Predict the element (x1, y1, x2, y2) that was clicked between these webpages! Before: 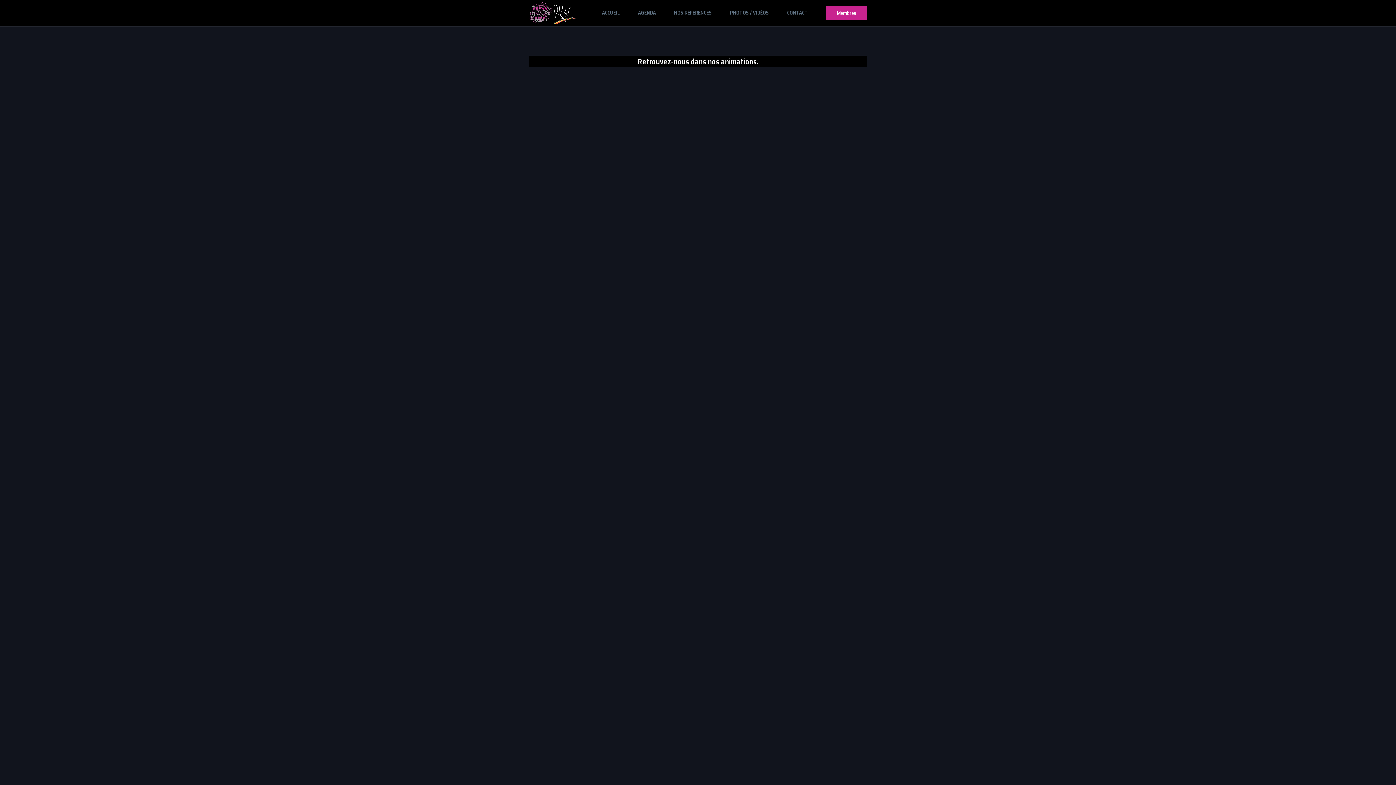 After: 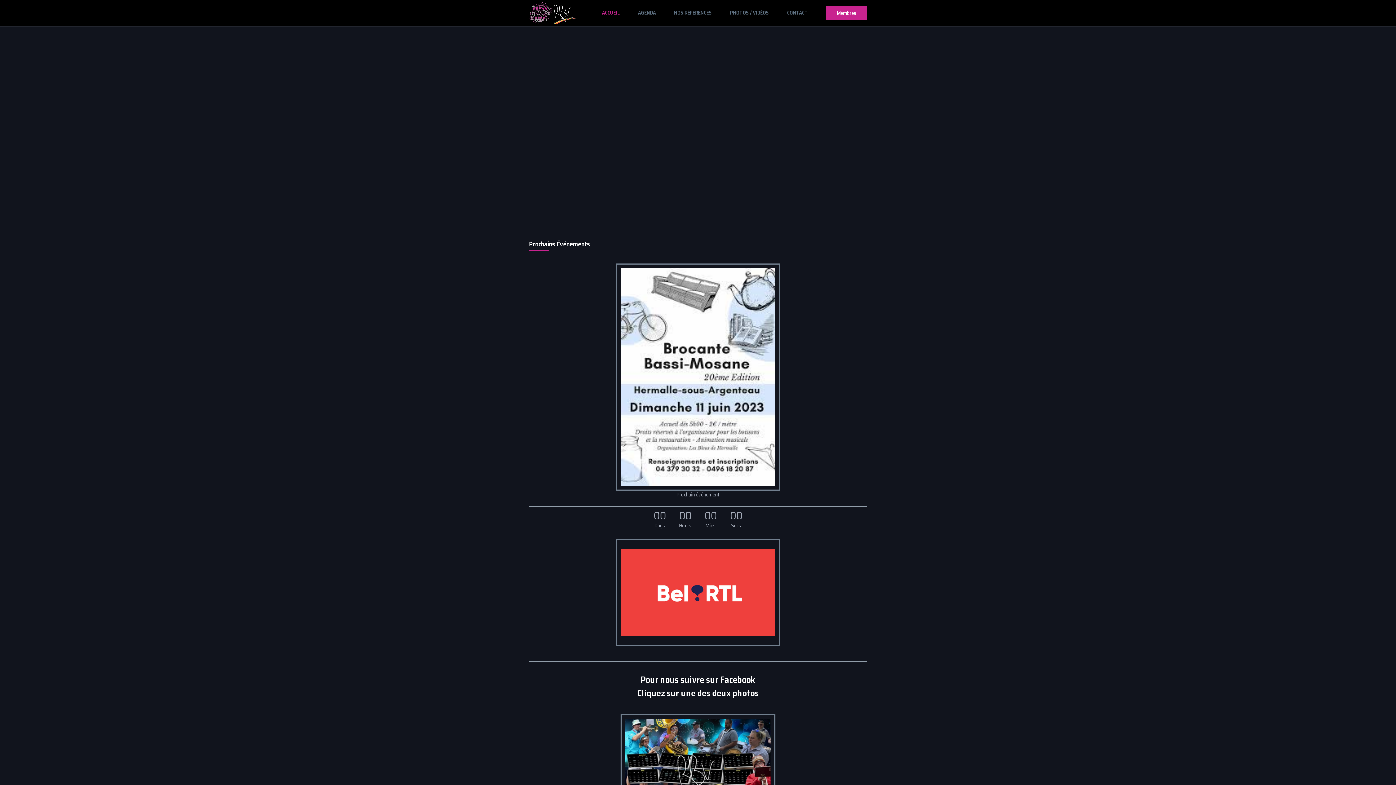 Action: bbox: (593, 0, 629, 25) label: ACCUEIL